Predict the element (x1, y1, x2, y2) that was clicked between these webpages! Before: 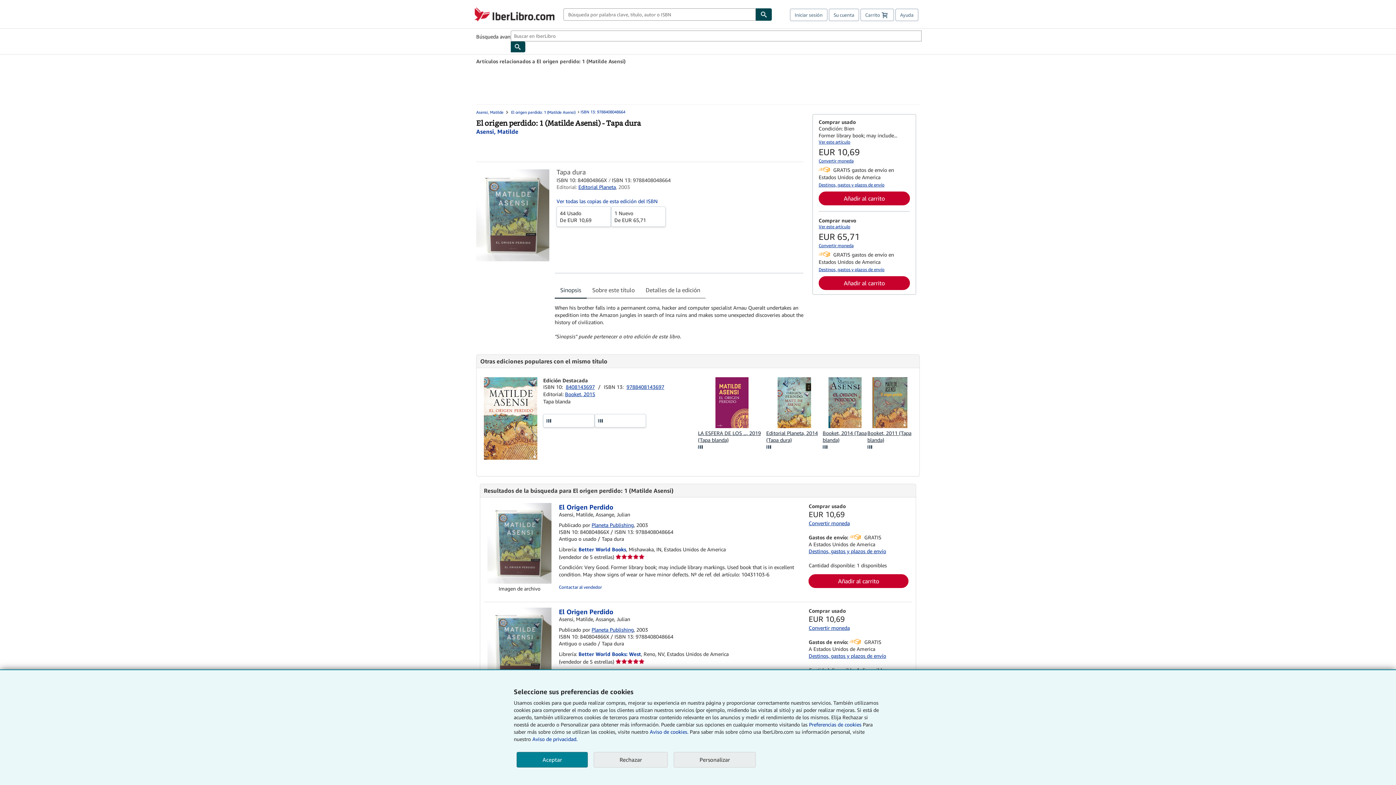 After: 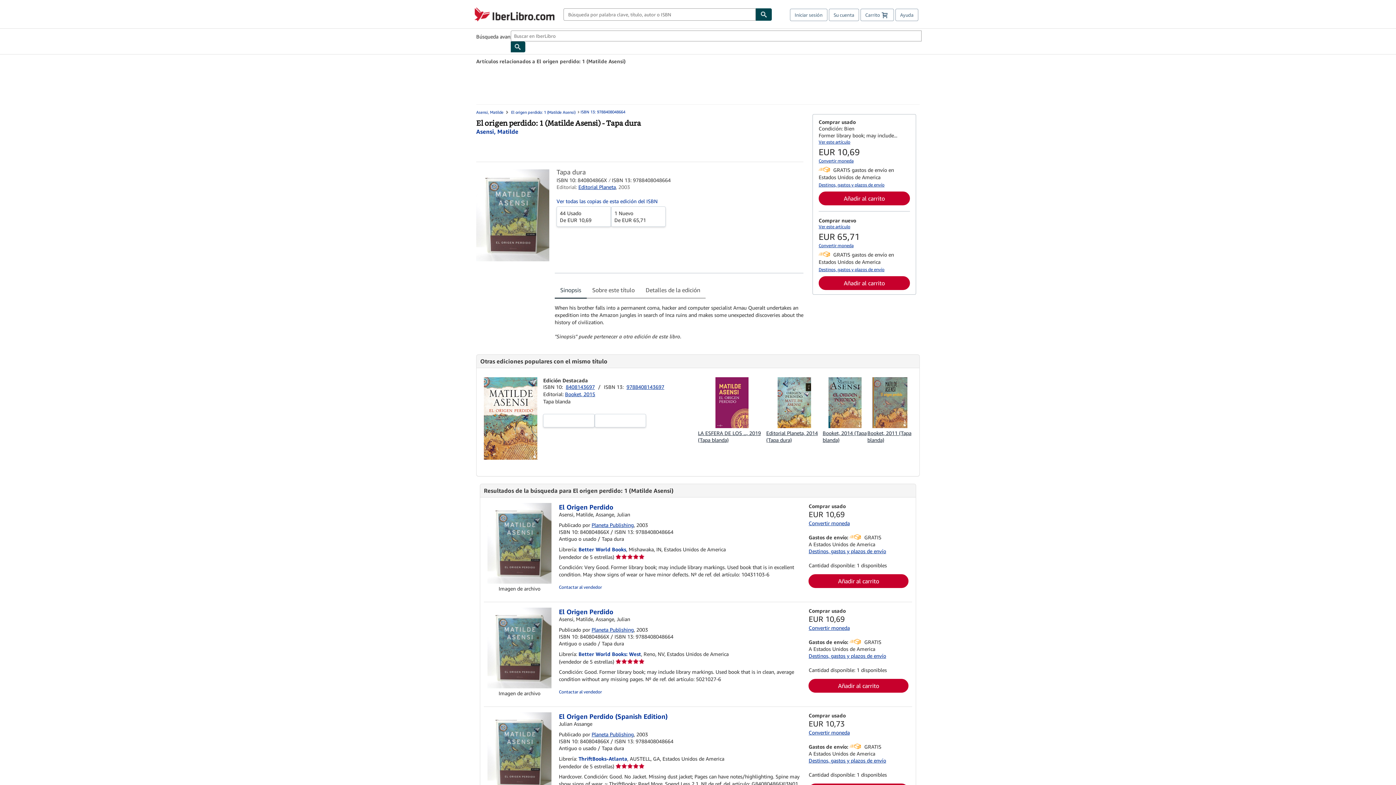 Action: bbox: (516, 752, 588, 768) label: Aceptar